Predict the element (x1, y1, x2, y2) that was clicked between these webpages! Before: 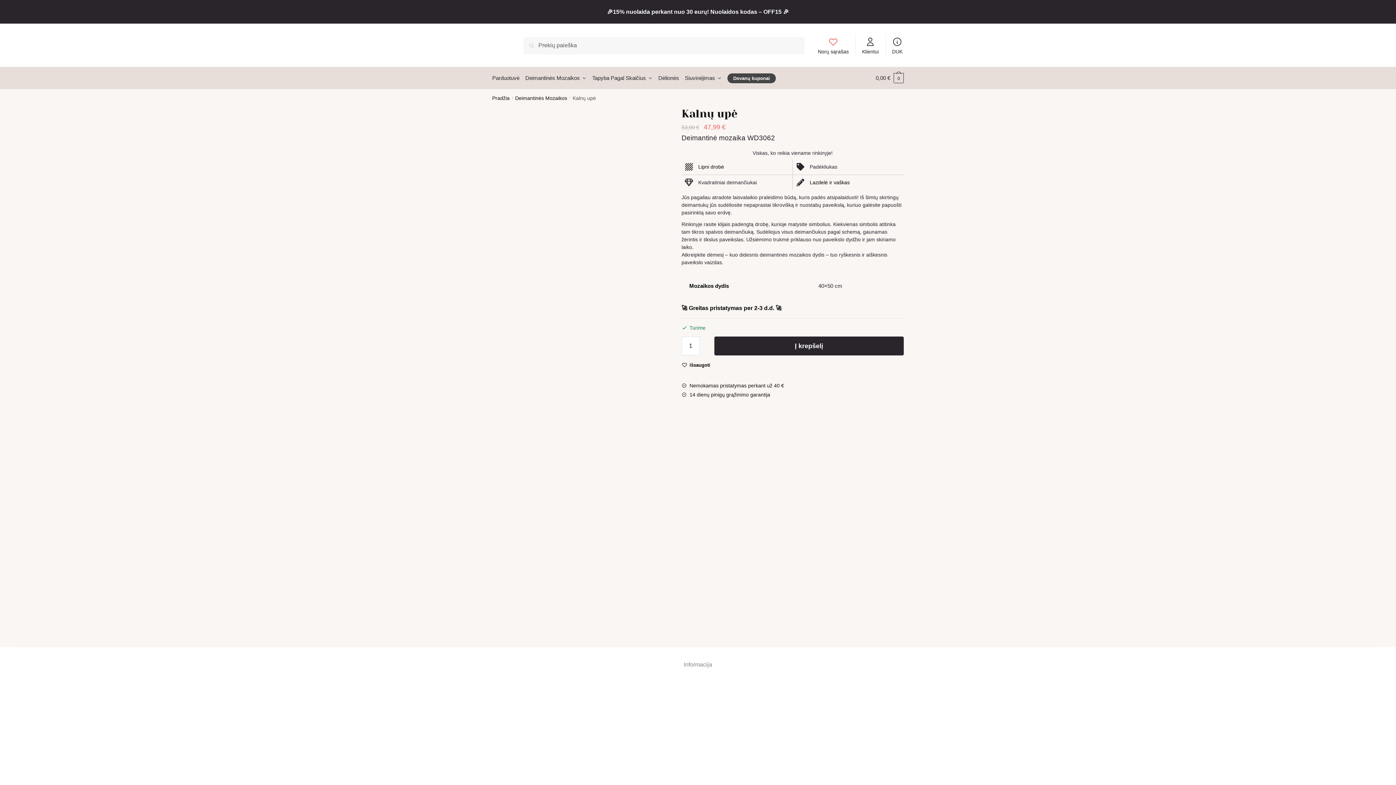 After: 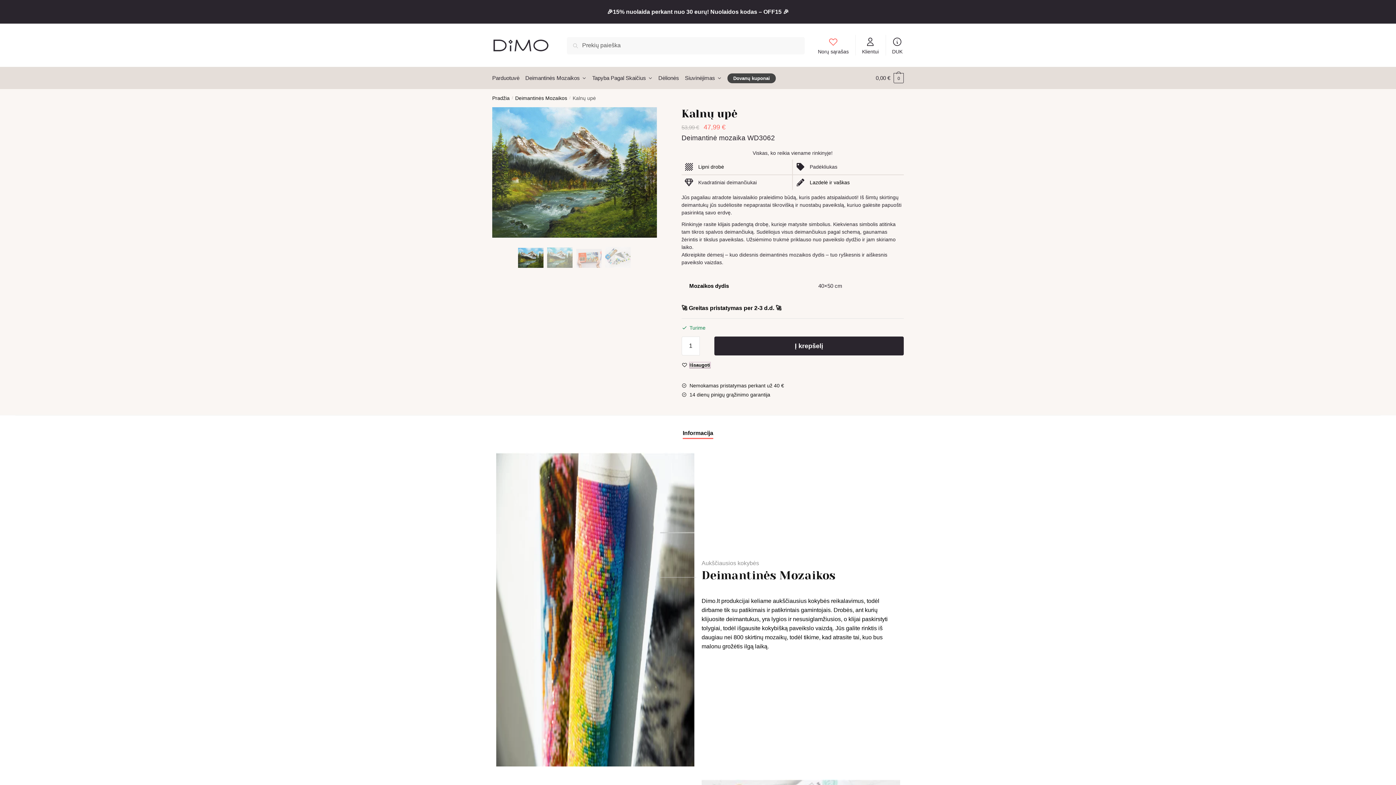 Action: label: Wishlist bbox: (689, 362, 710, 368)